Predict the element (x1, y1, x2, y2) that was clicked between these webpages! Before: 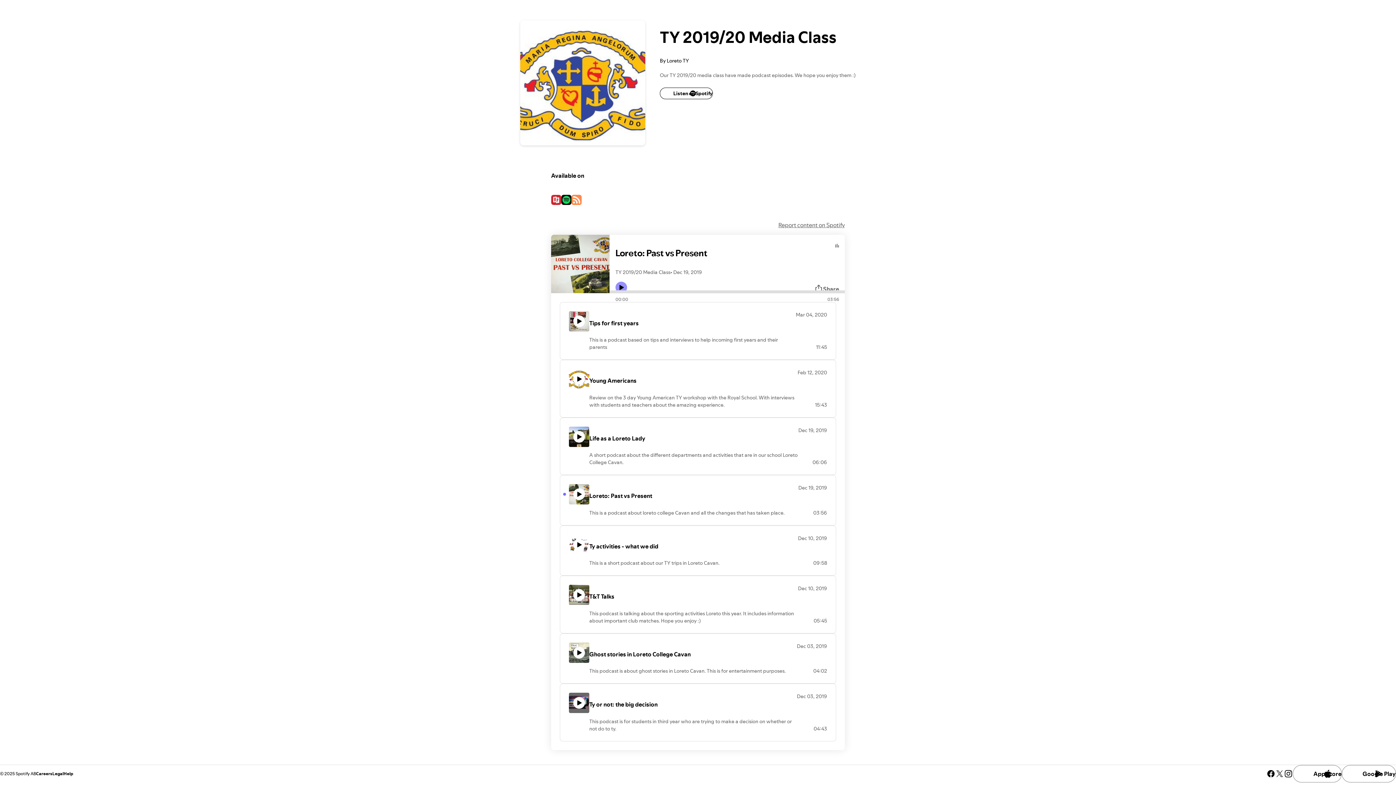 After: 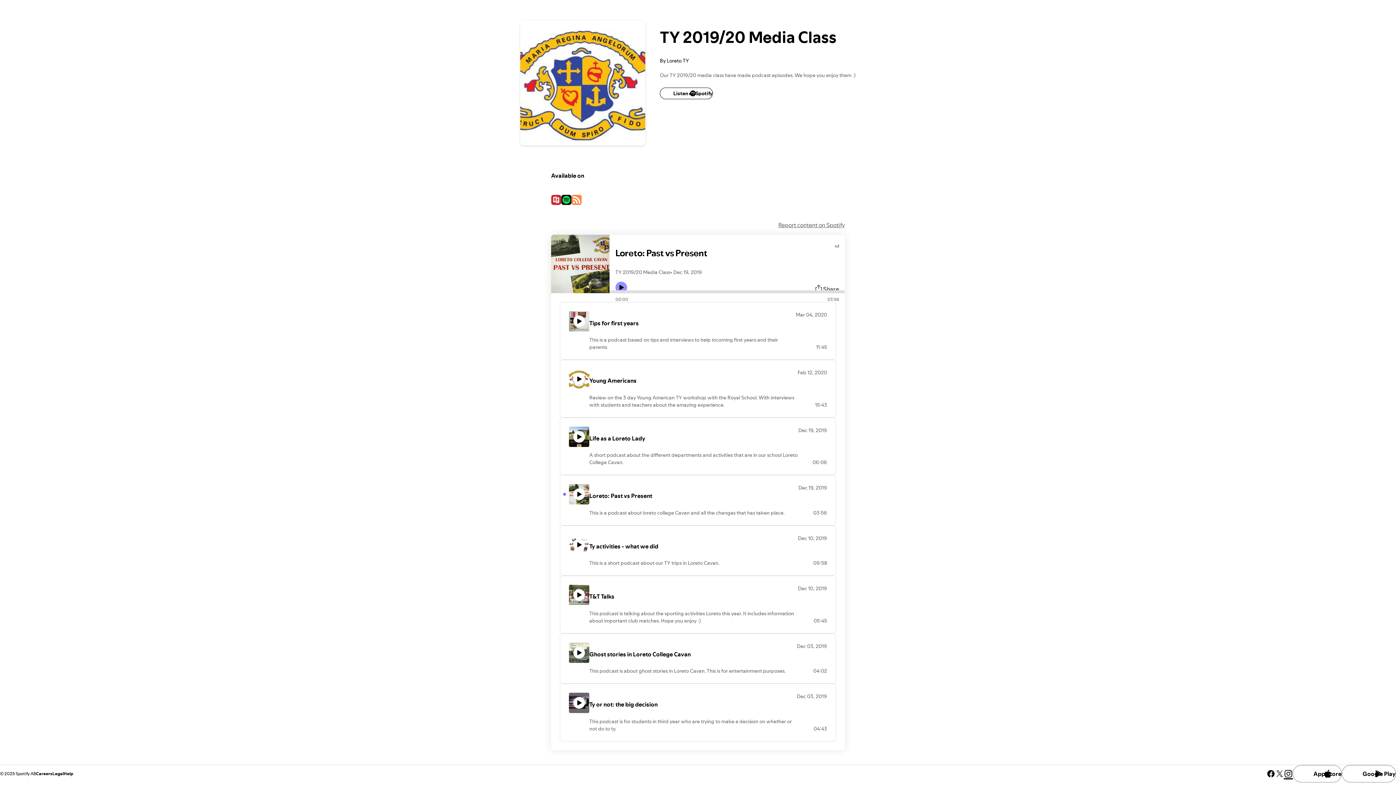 Action: bbox: (1284, 769, 1293, 778) label: See our instagram page